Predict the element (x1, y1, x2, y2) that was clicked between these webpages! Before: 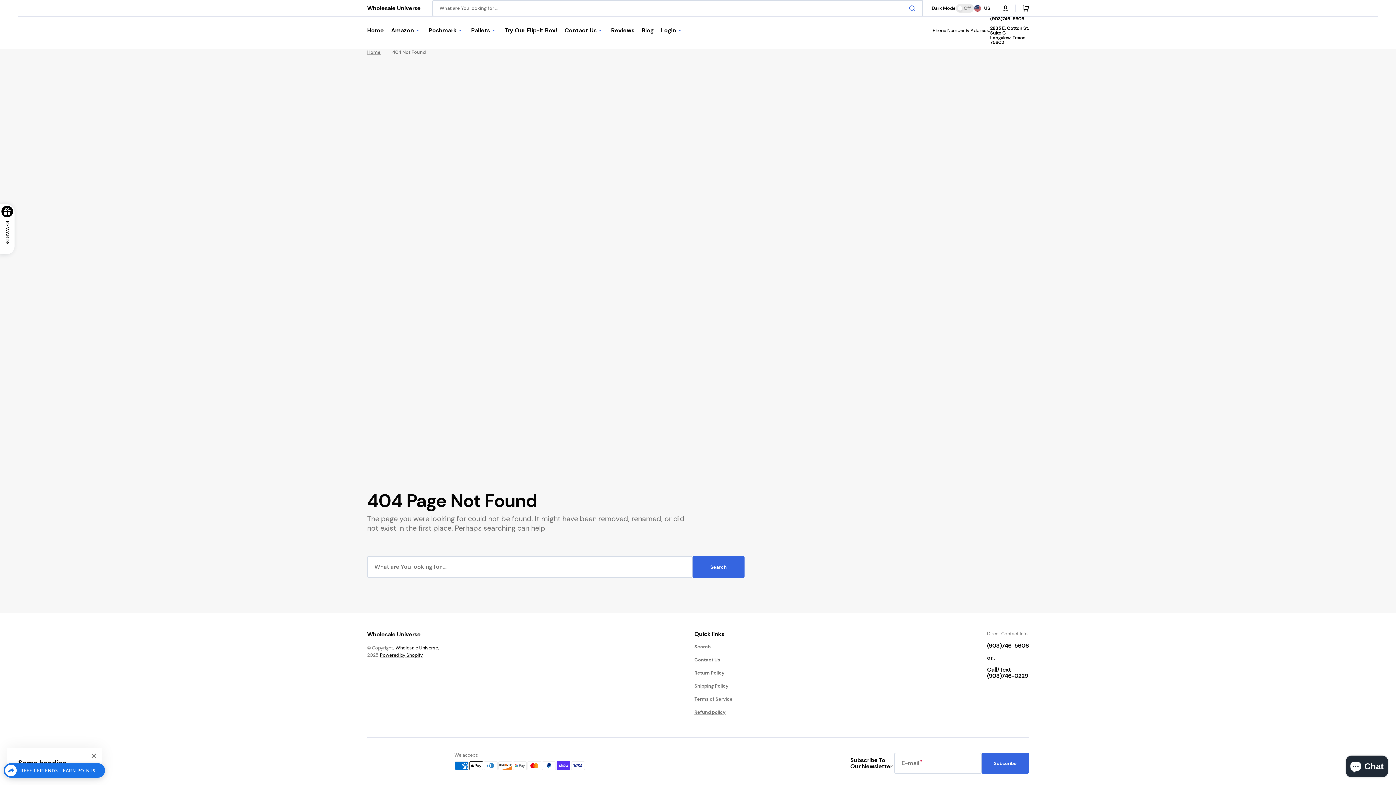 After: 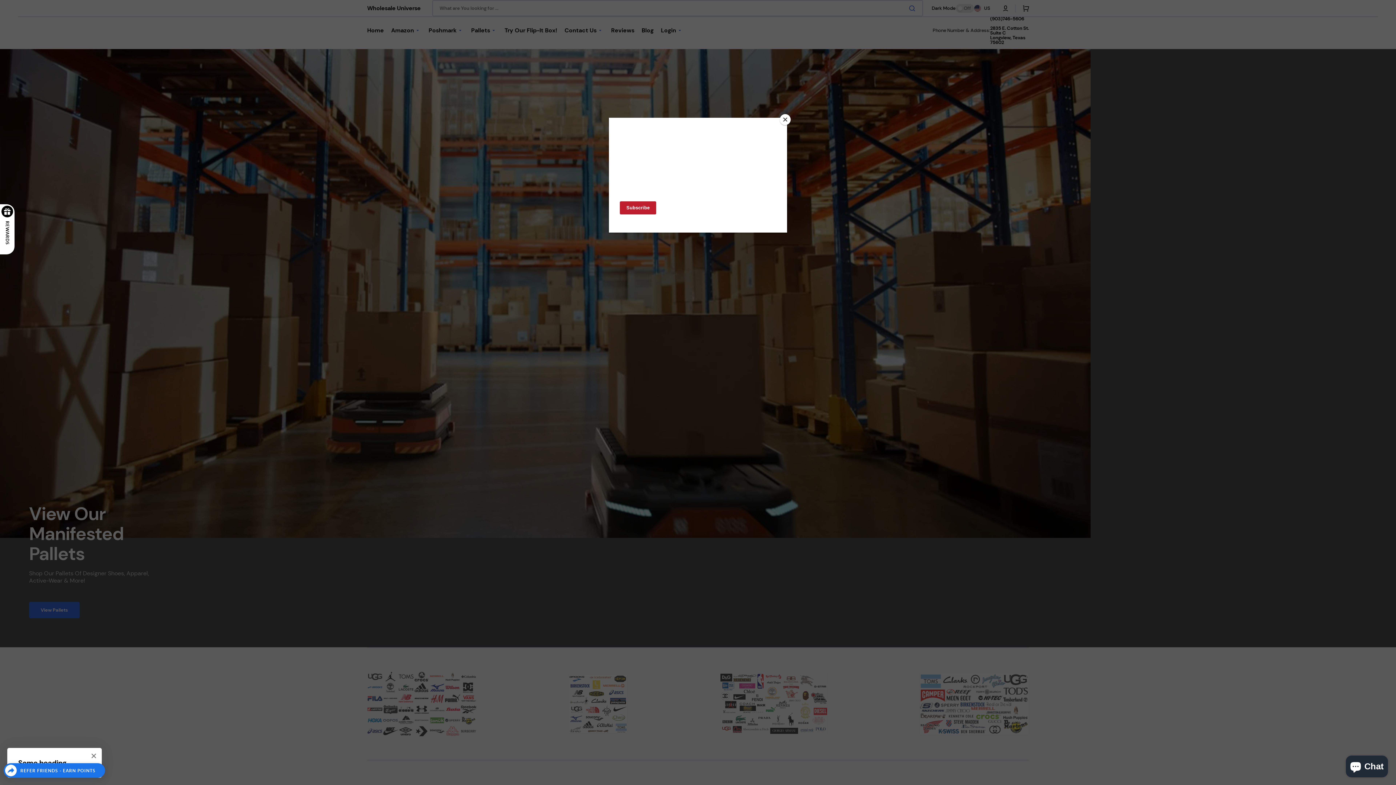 Action: label: Wholesale Universe bbox: (395, 644, 438, 651)